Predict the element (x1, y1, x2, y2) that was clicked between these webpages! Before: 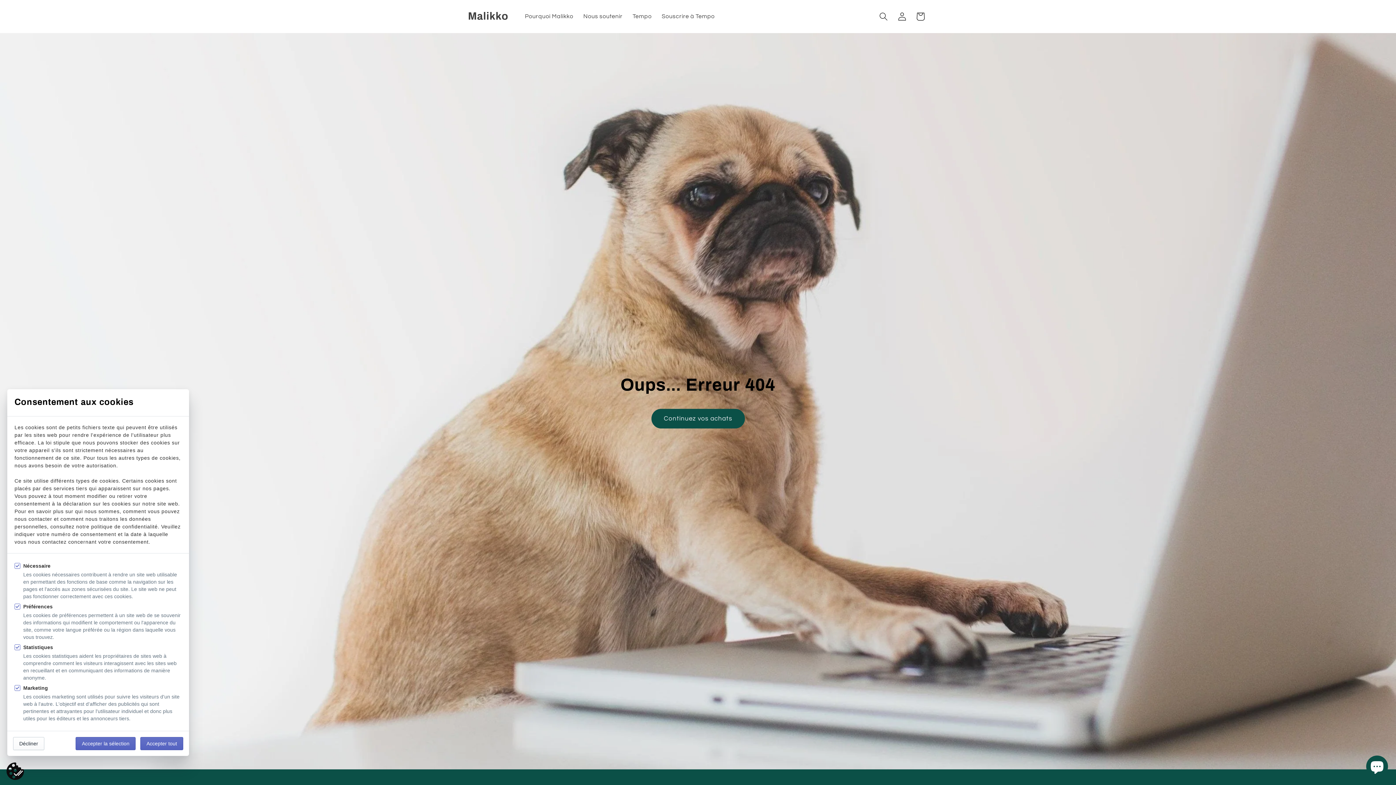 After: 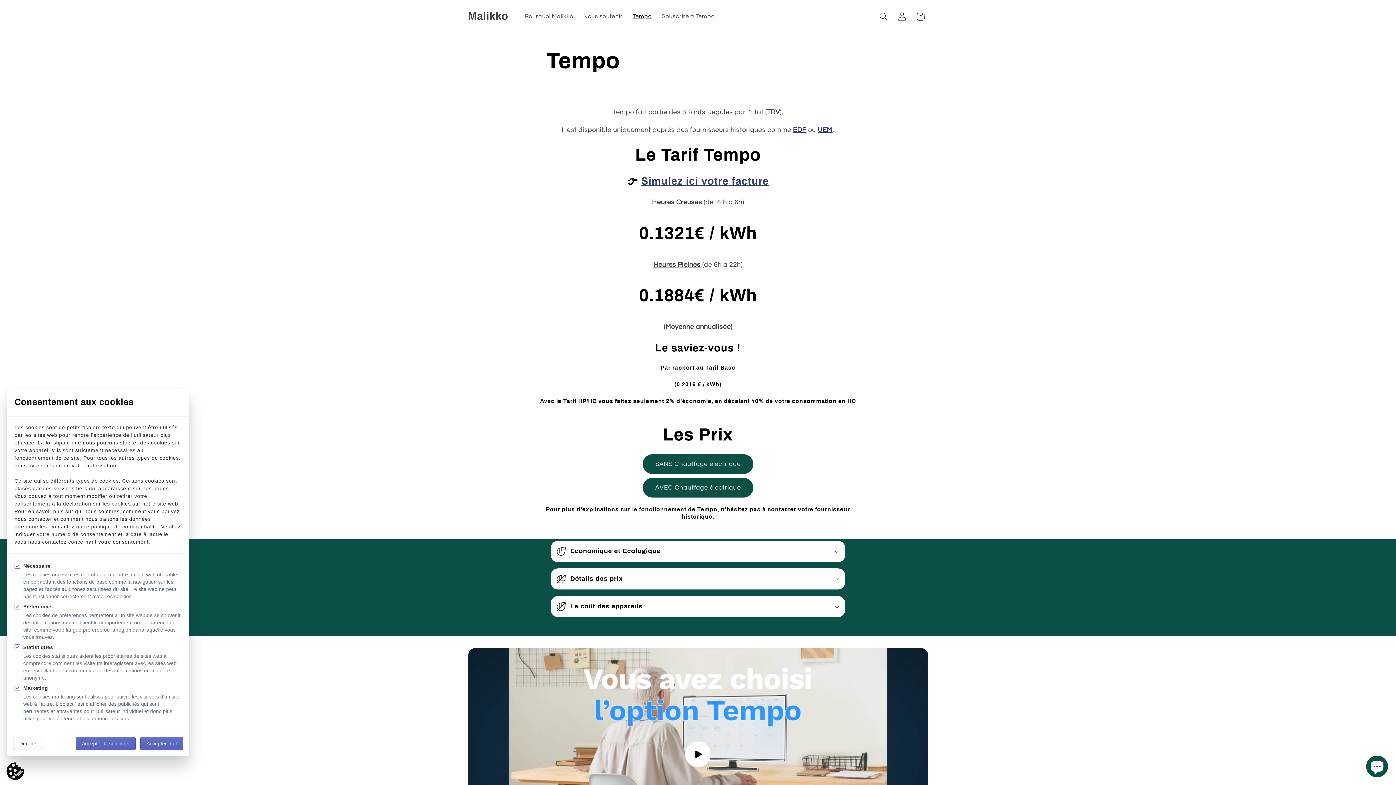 Action: bbox: (627, 7, 656, 25) label: Tempo